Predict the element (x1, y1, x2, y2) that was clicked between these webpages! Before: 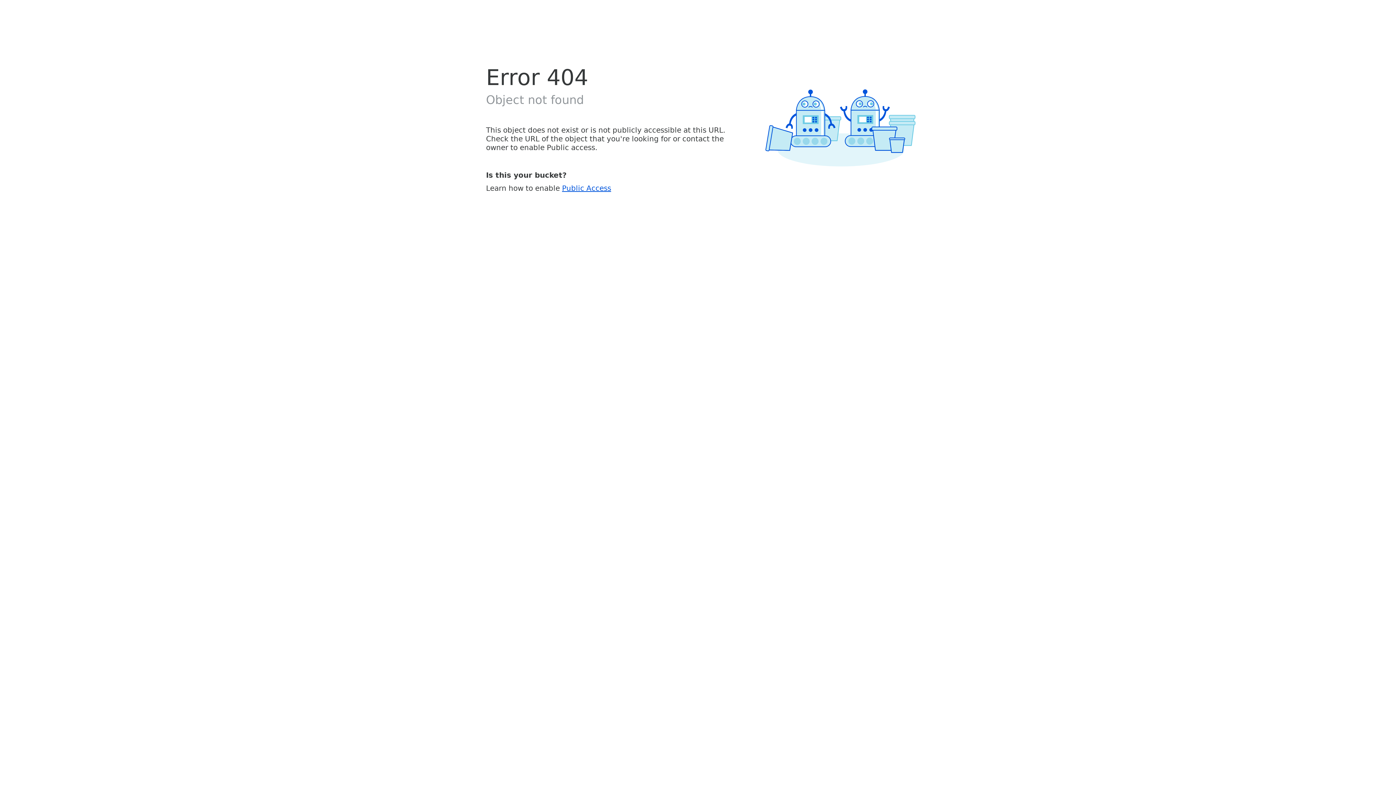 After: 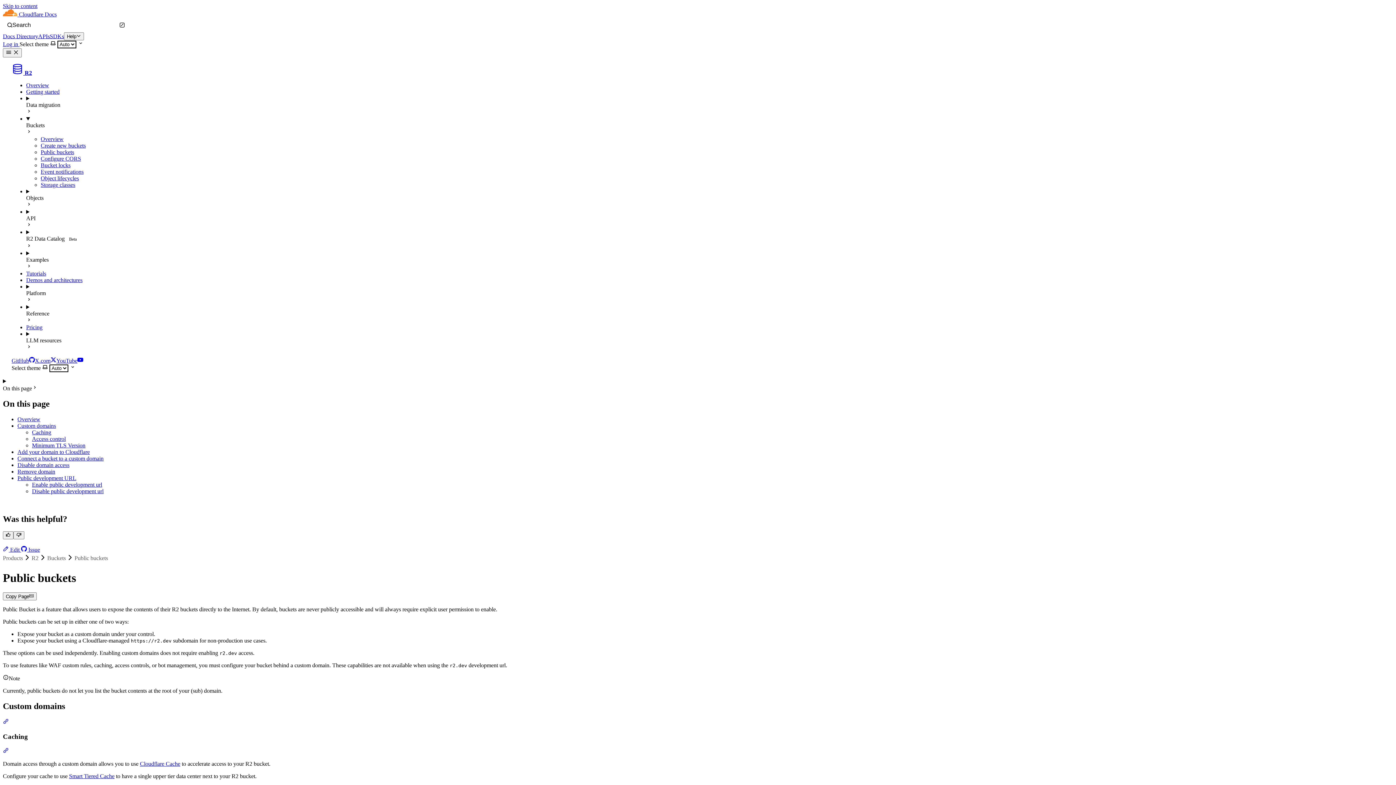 Action: bbox: (562, 183, 611, 192) label: Public Access